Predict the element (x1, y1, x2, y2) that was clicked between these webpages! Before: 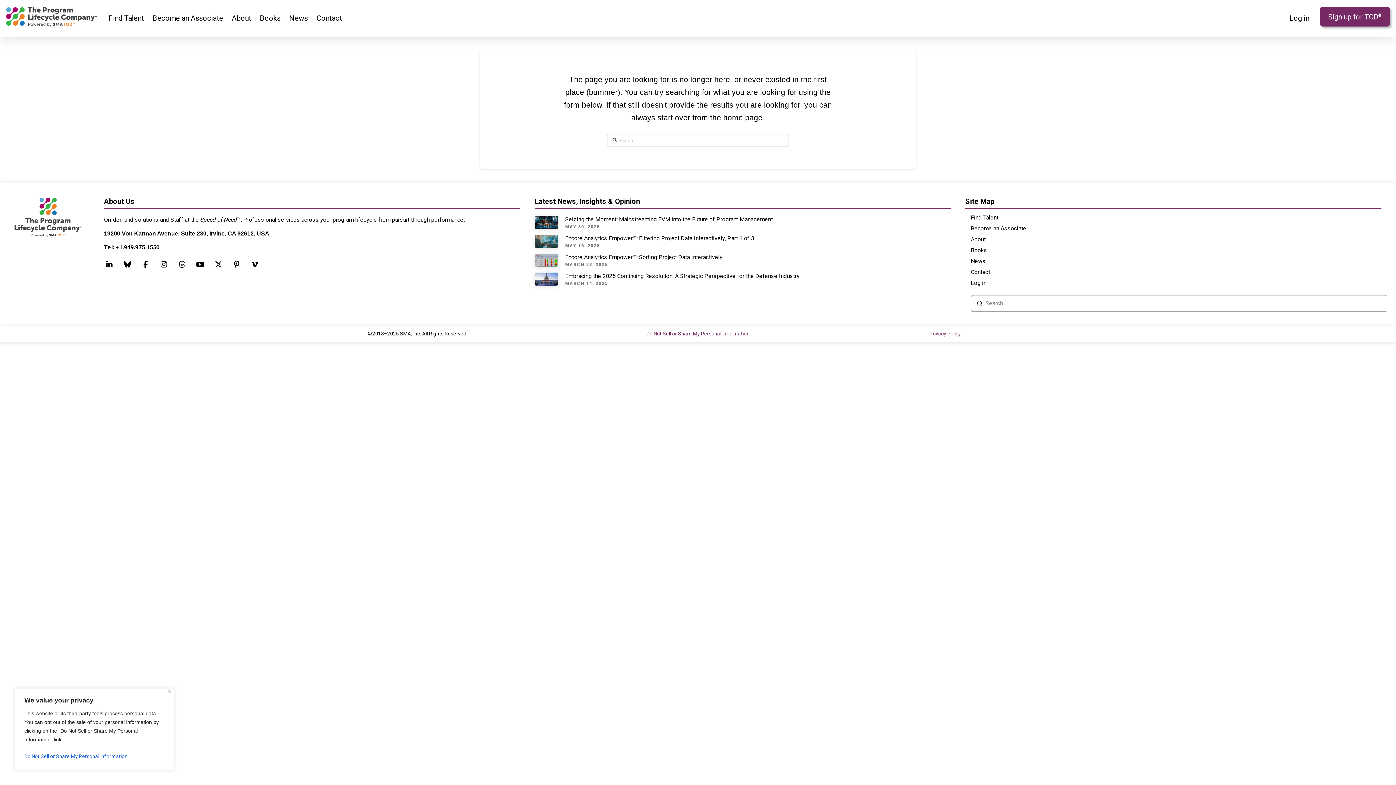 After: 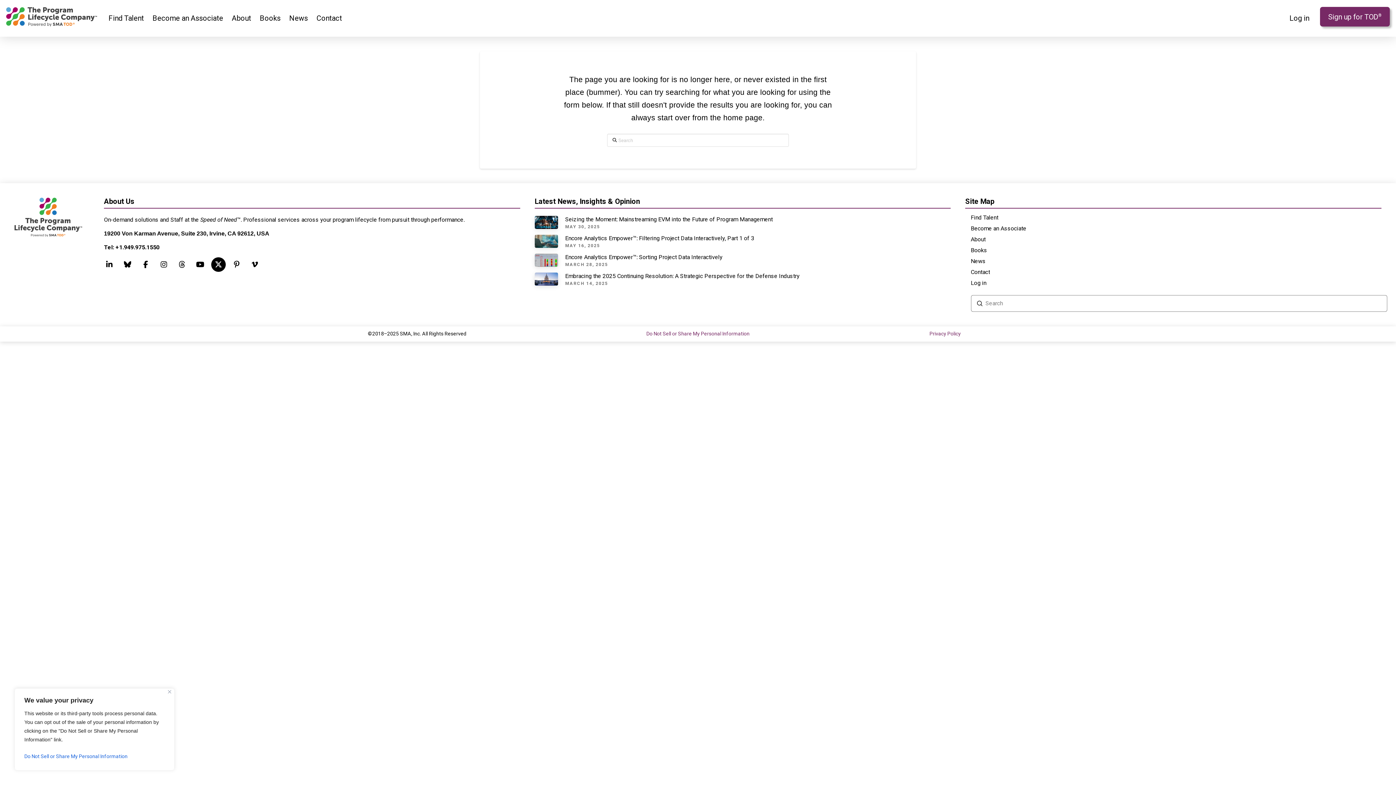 Action: bbox: (211, 257, 225, 272) label: X